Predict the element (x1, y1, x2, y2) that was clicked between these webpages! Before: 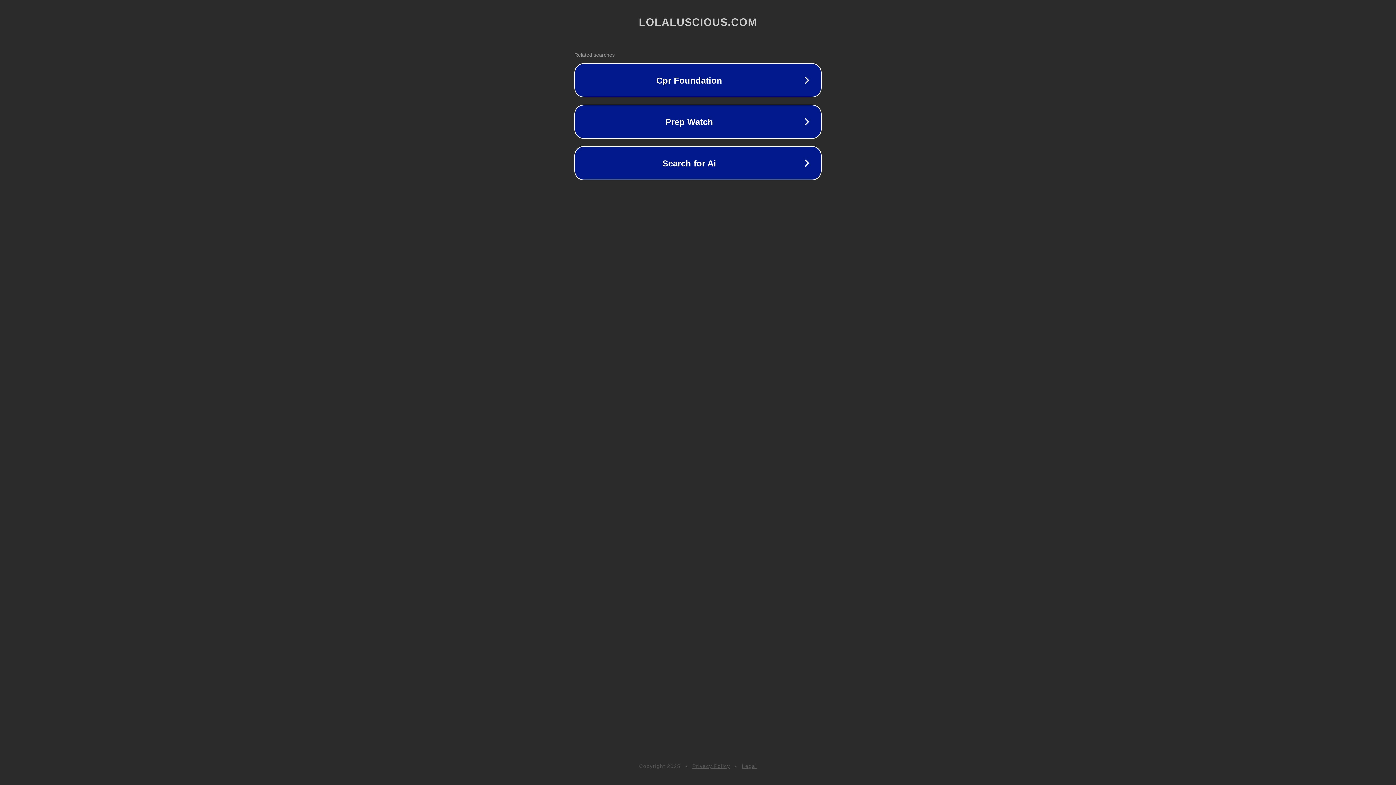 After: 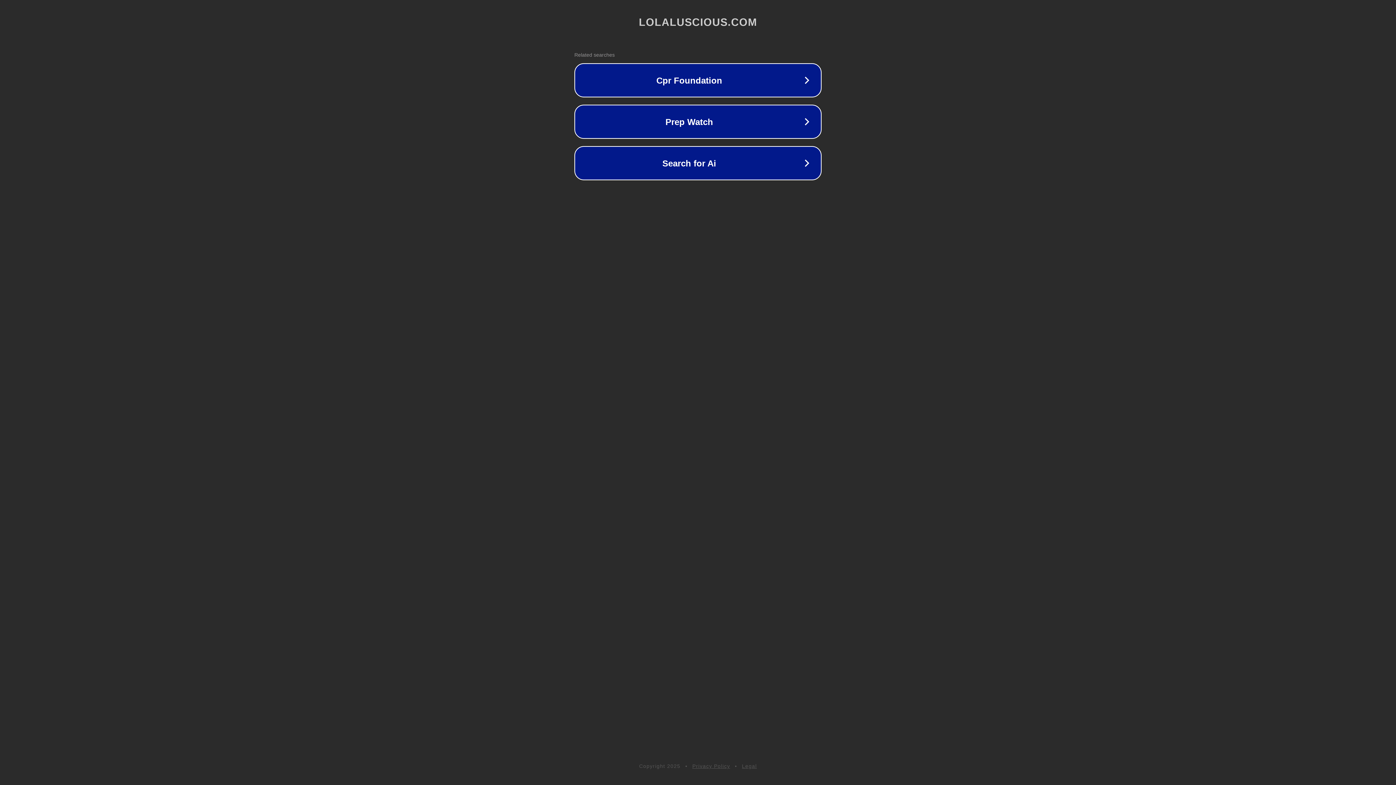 Action: label: Legal bbox: (742, 763, 757, 769)